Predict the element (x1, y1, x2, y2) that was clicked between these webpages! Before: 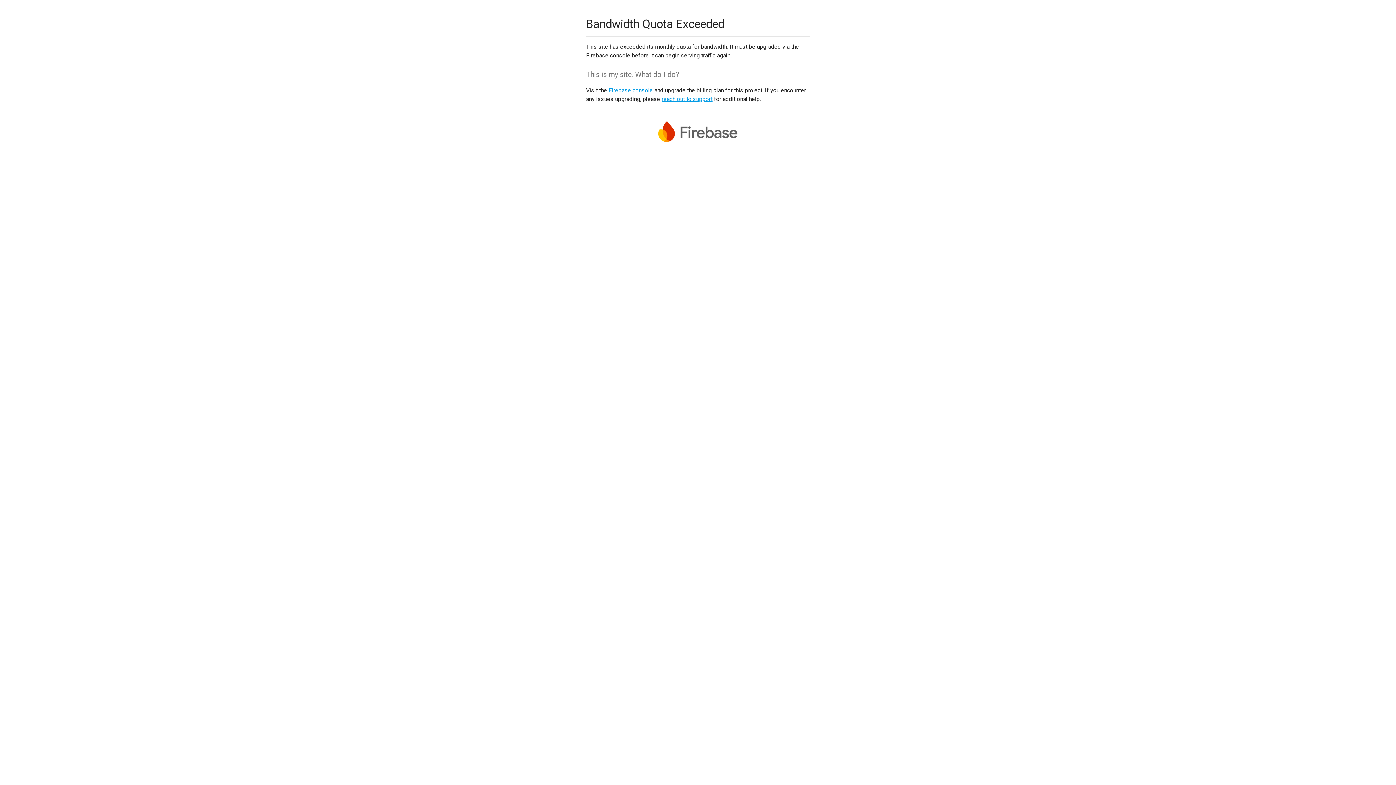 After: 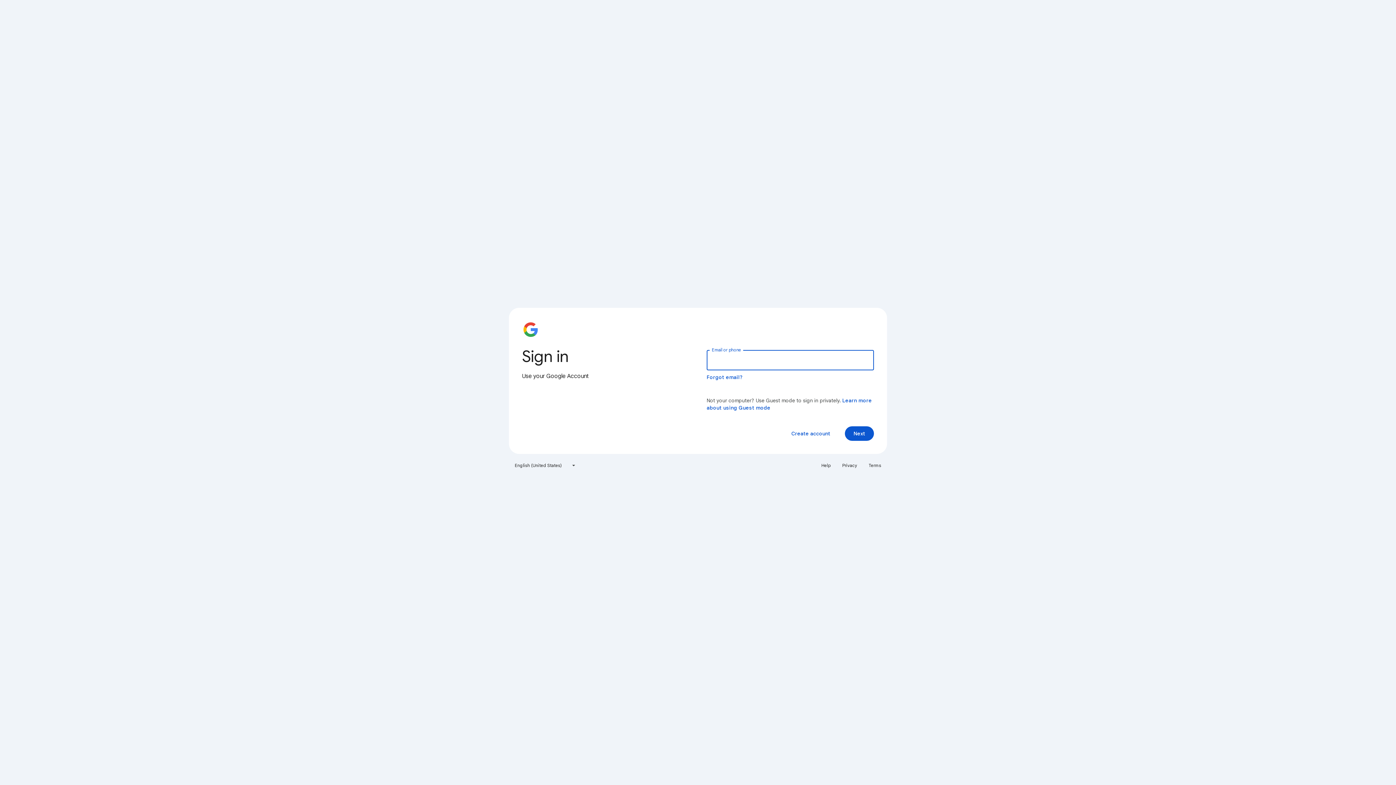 Action: bbox: (608, 86, 653, 93) label: Firebase console